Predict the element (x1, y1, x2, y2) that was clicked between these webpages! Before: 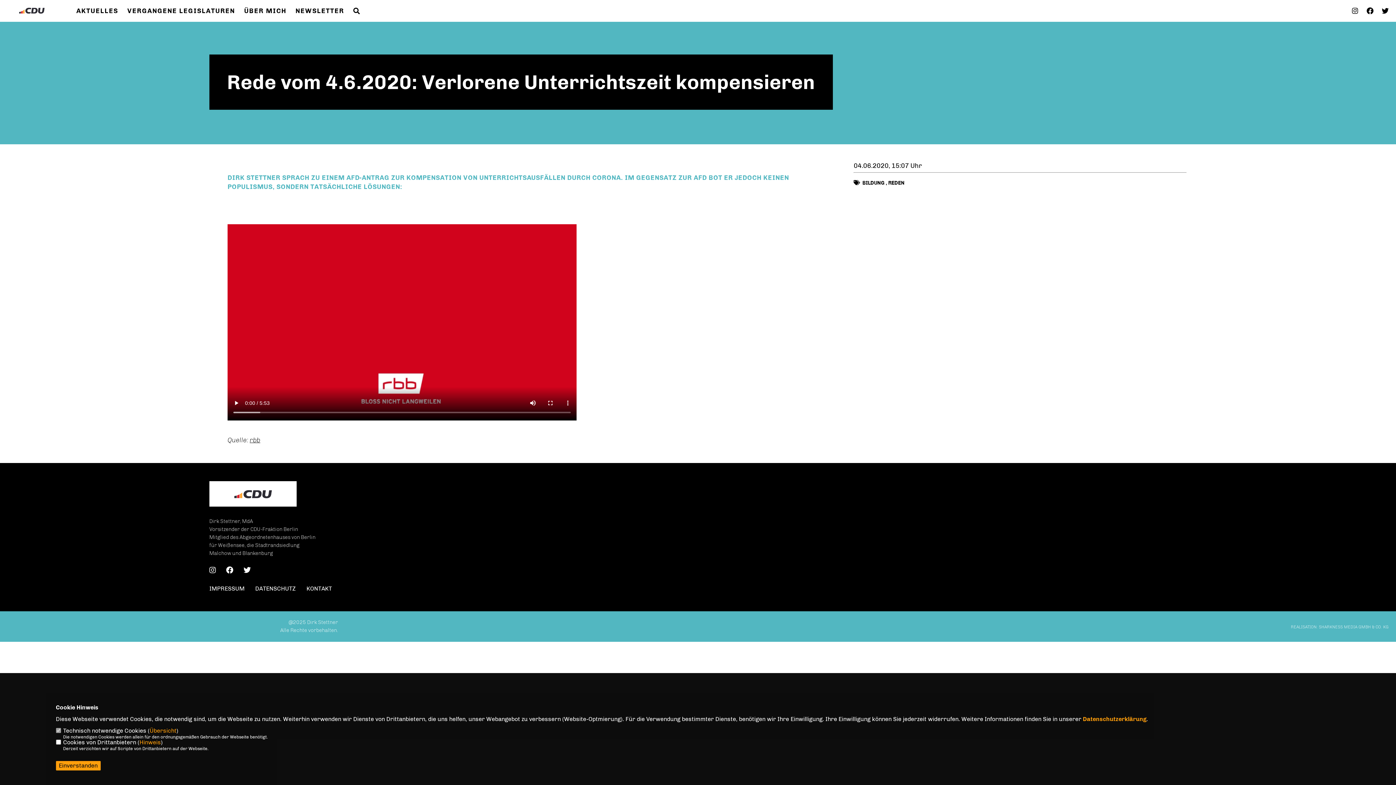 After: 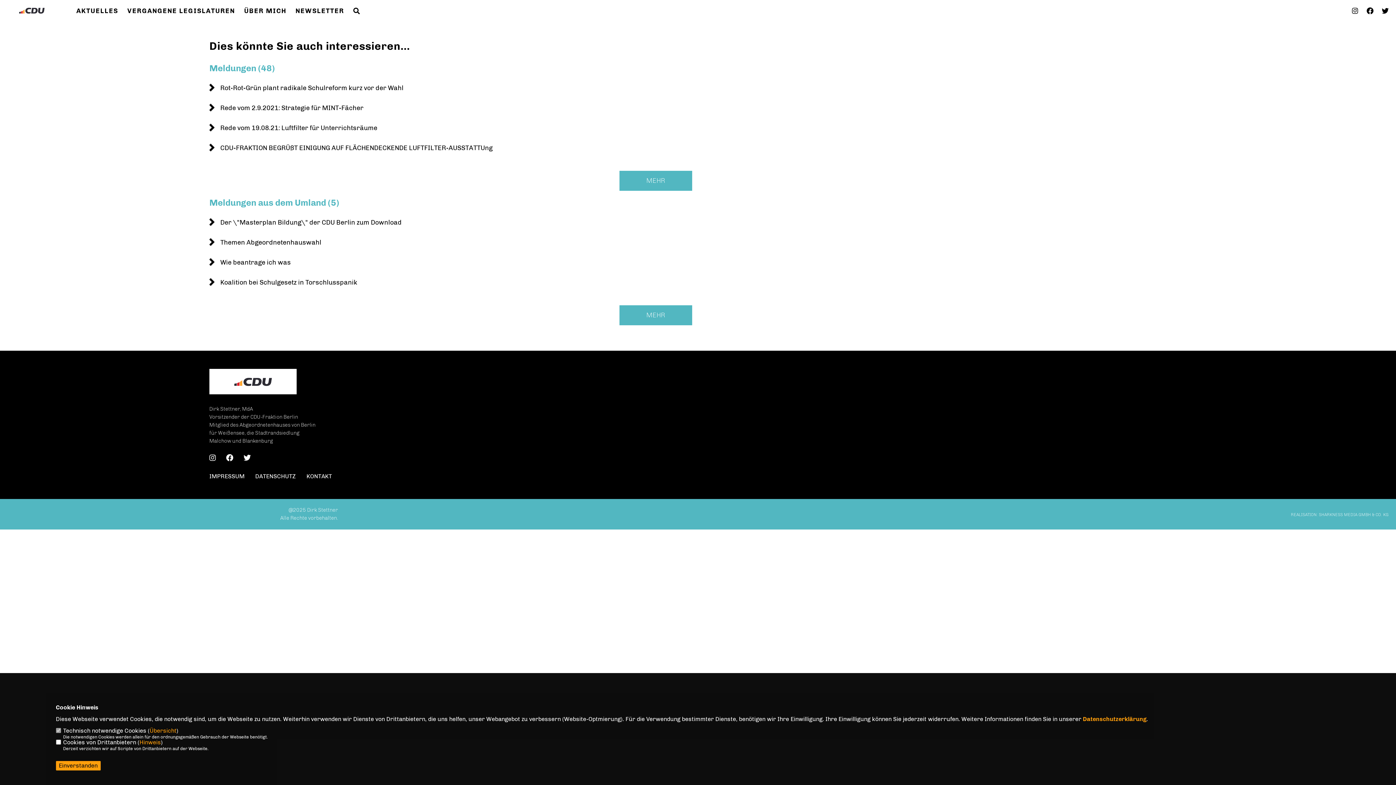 Action: label: BILDUNG bbox: (862, 180, 884, 186)